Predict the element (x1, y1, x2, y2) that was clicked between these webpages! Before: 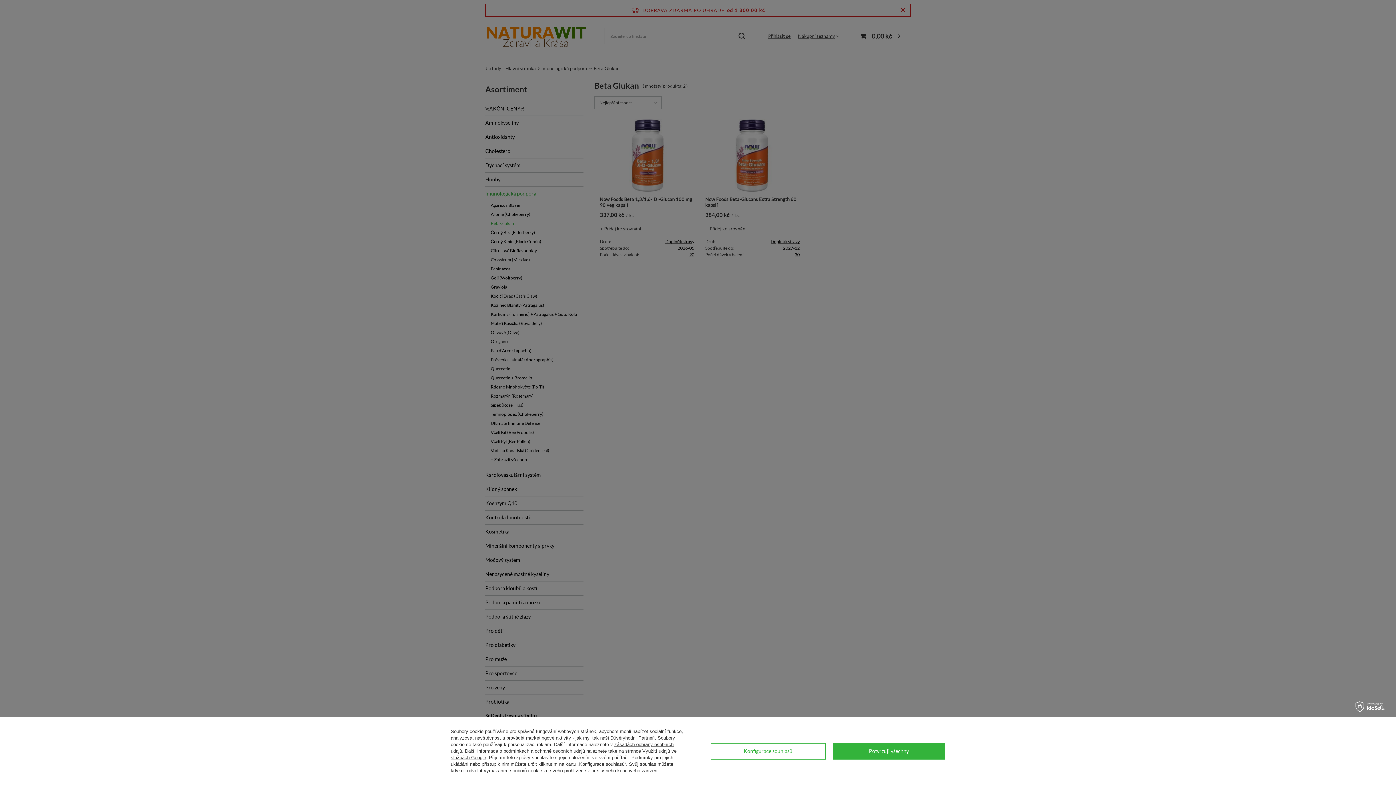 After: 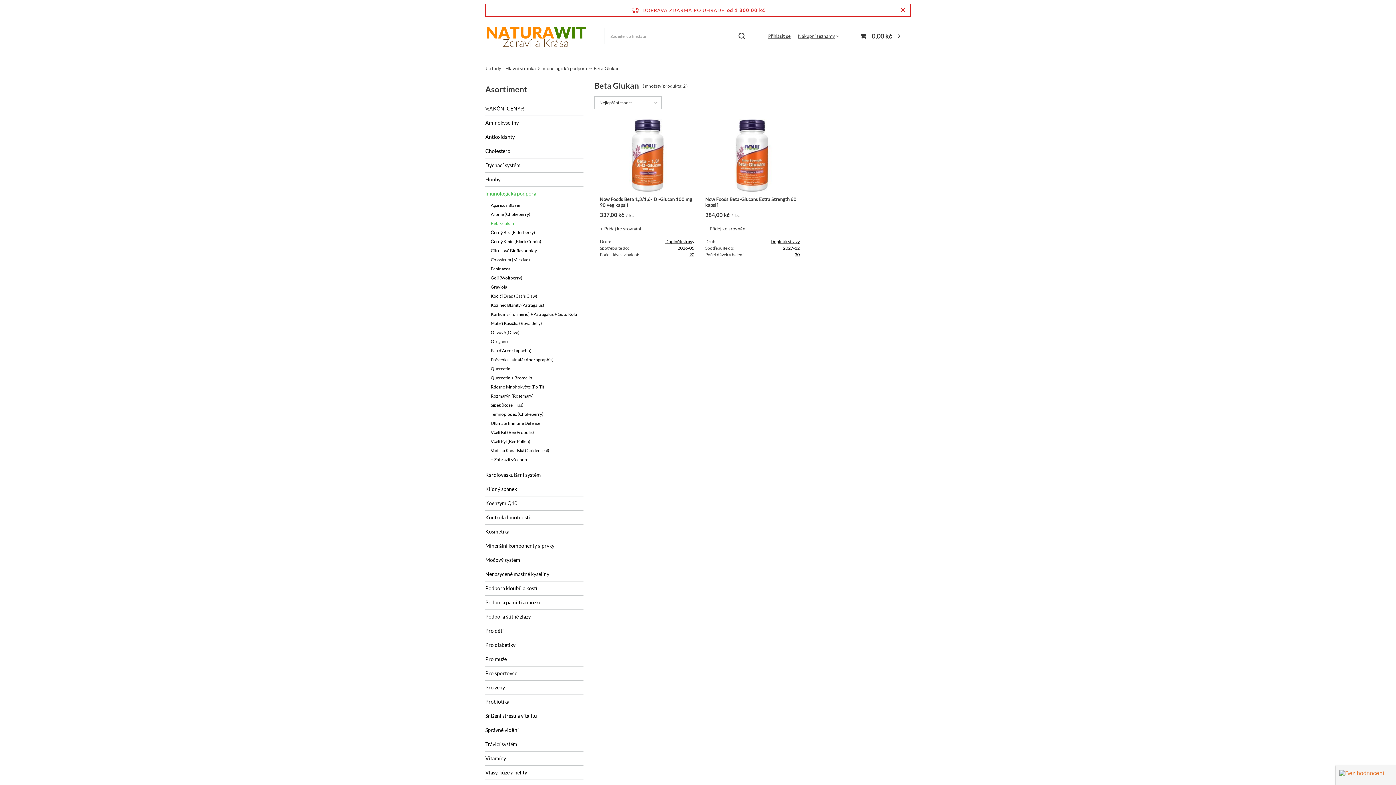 Action: label: Potvrzuji všechny bbox: (832, 743, 945, 759)